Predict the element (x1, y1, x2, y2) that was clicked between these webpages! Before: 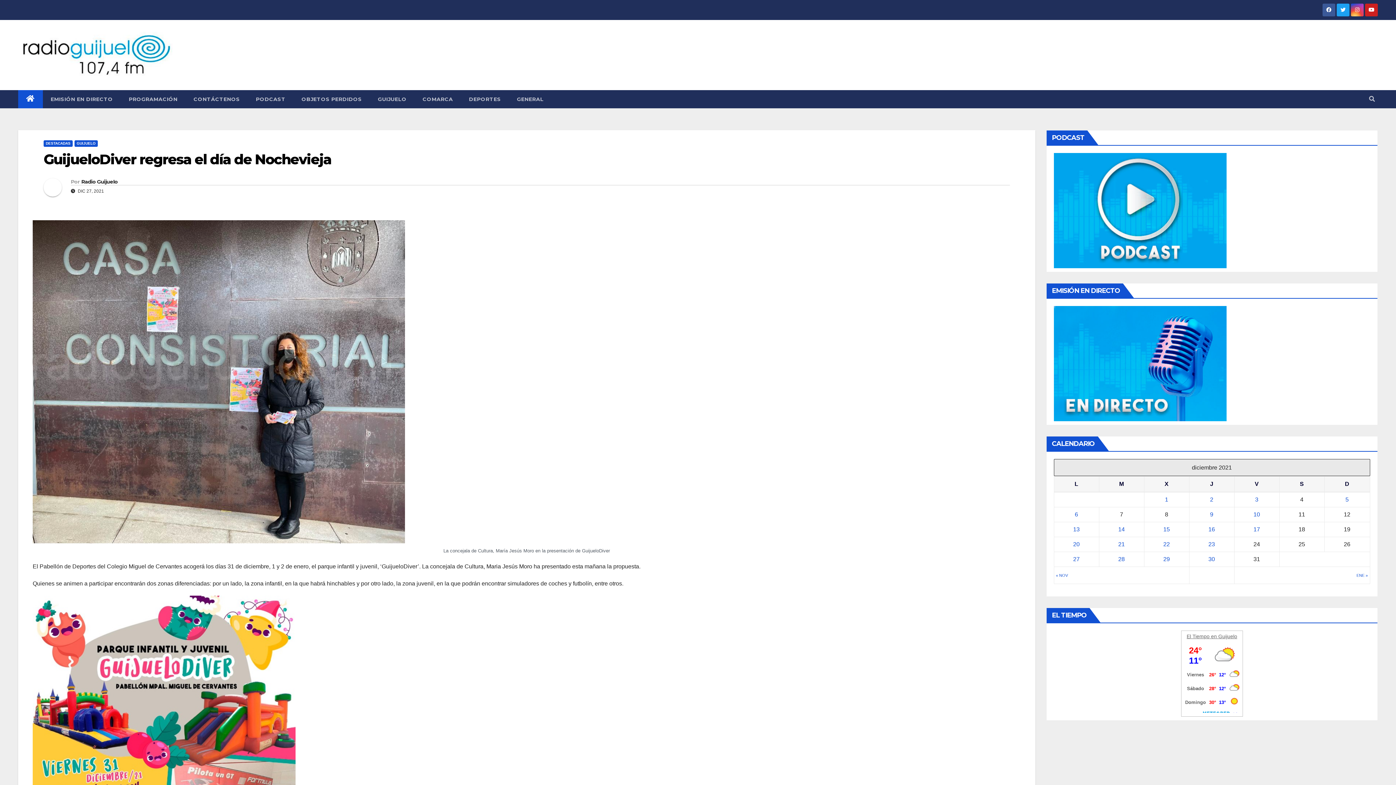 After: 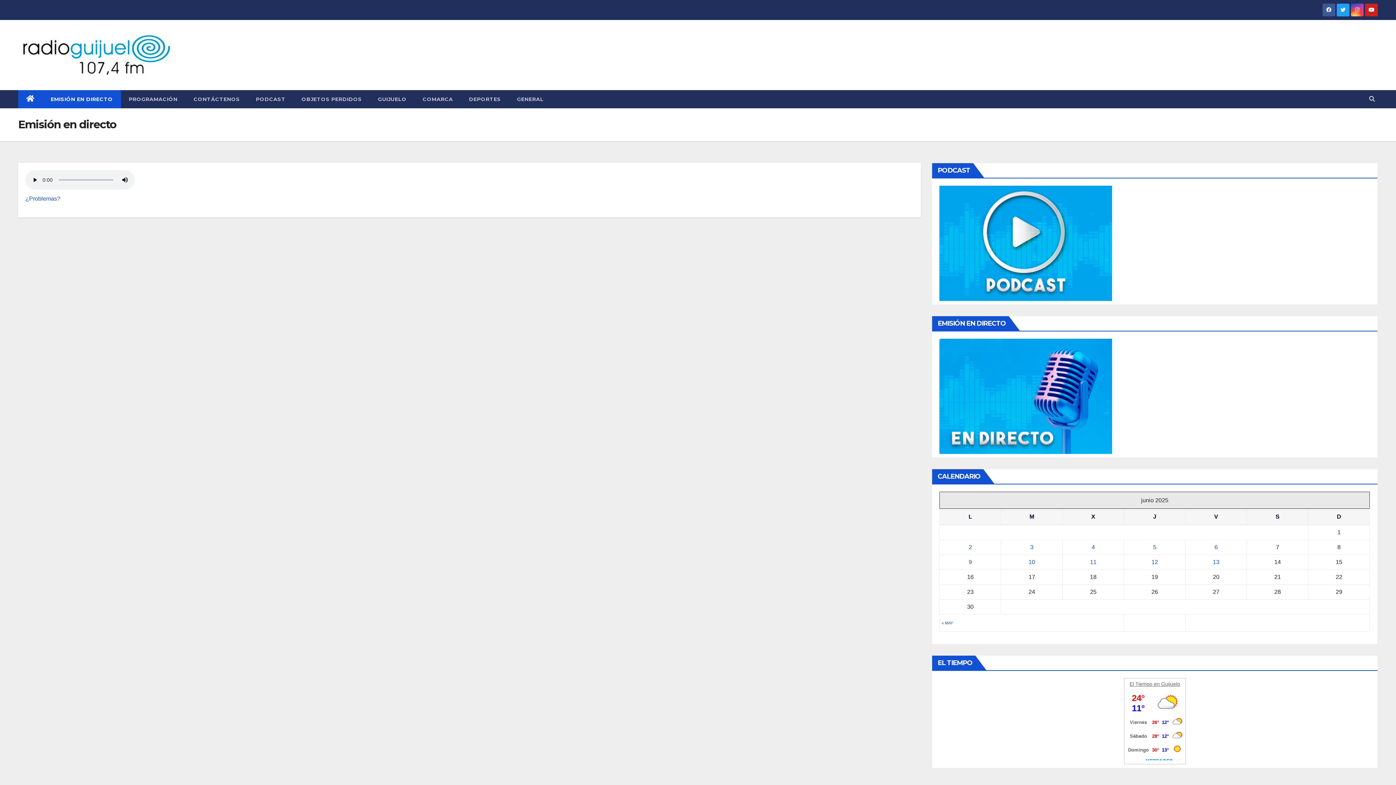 Action: bbox: (1054, 360, 1226, 366)